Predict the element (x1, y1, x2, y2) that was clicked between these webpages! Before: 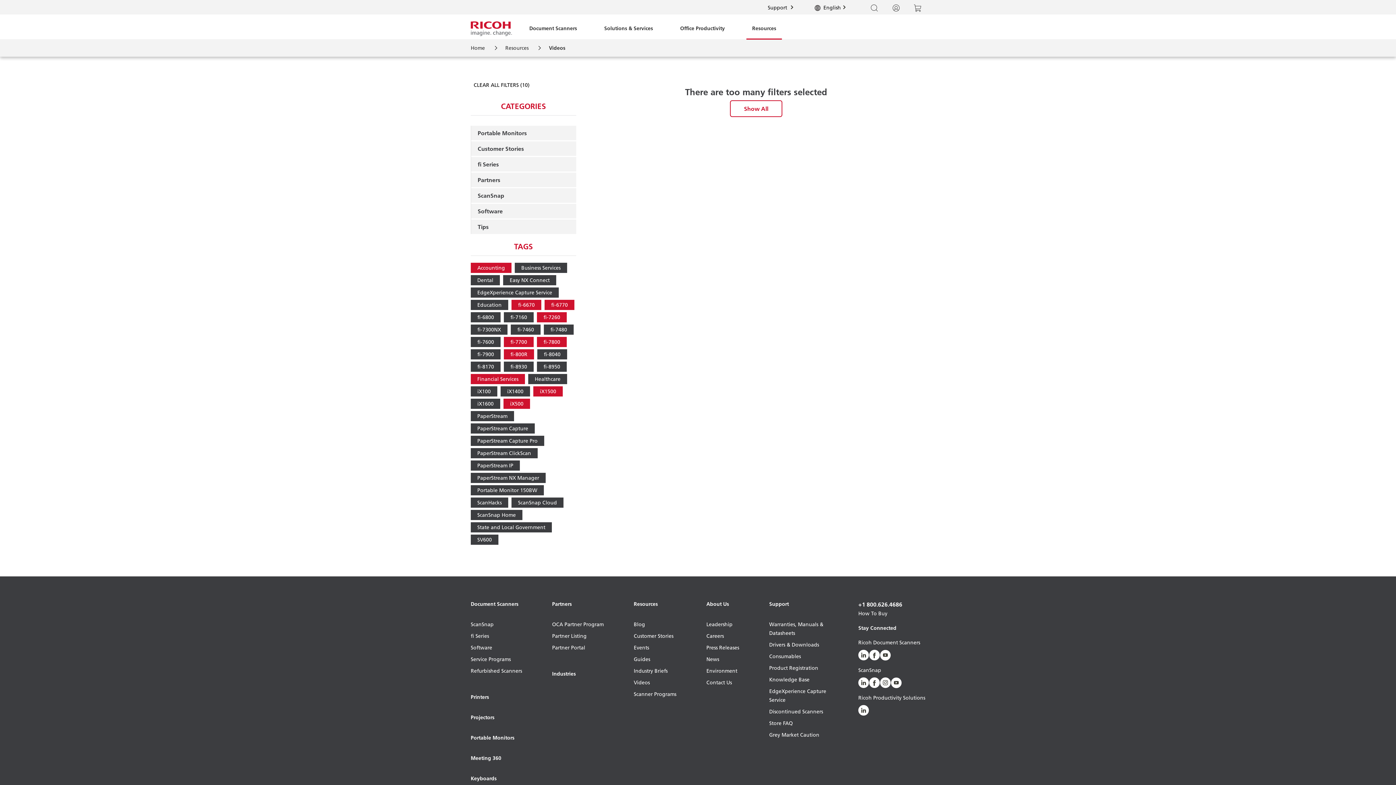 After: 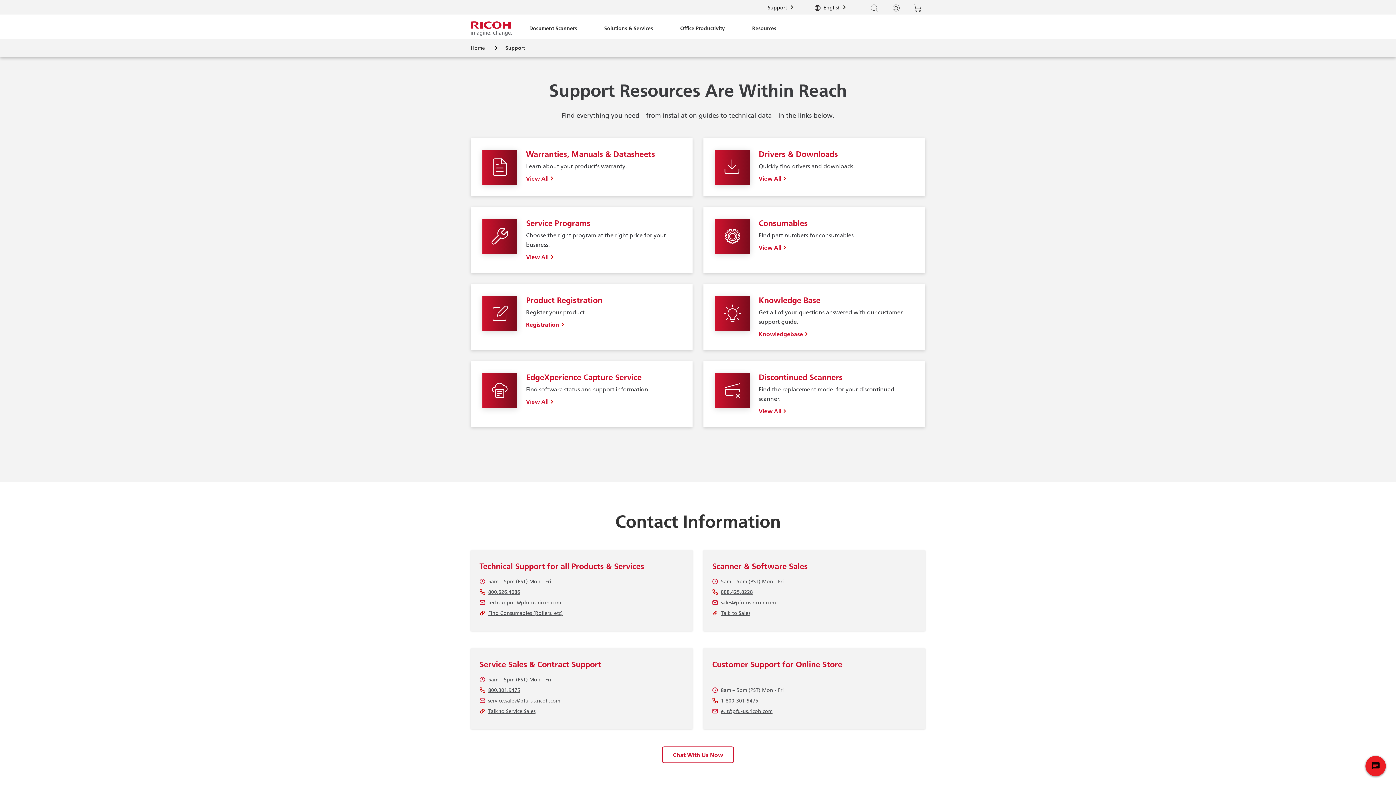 Action: bbox: (769, 600, 844, 620) label: Support